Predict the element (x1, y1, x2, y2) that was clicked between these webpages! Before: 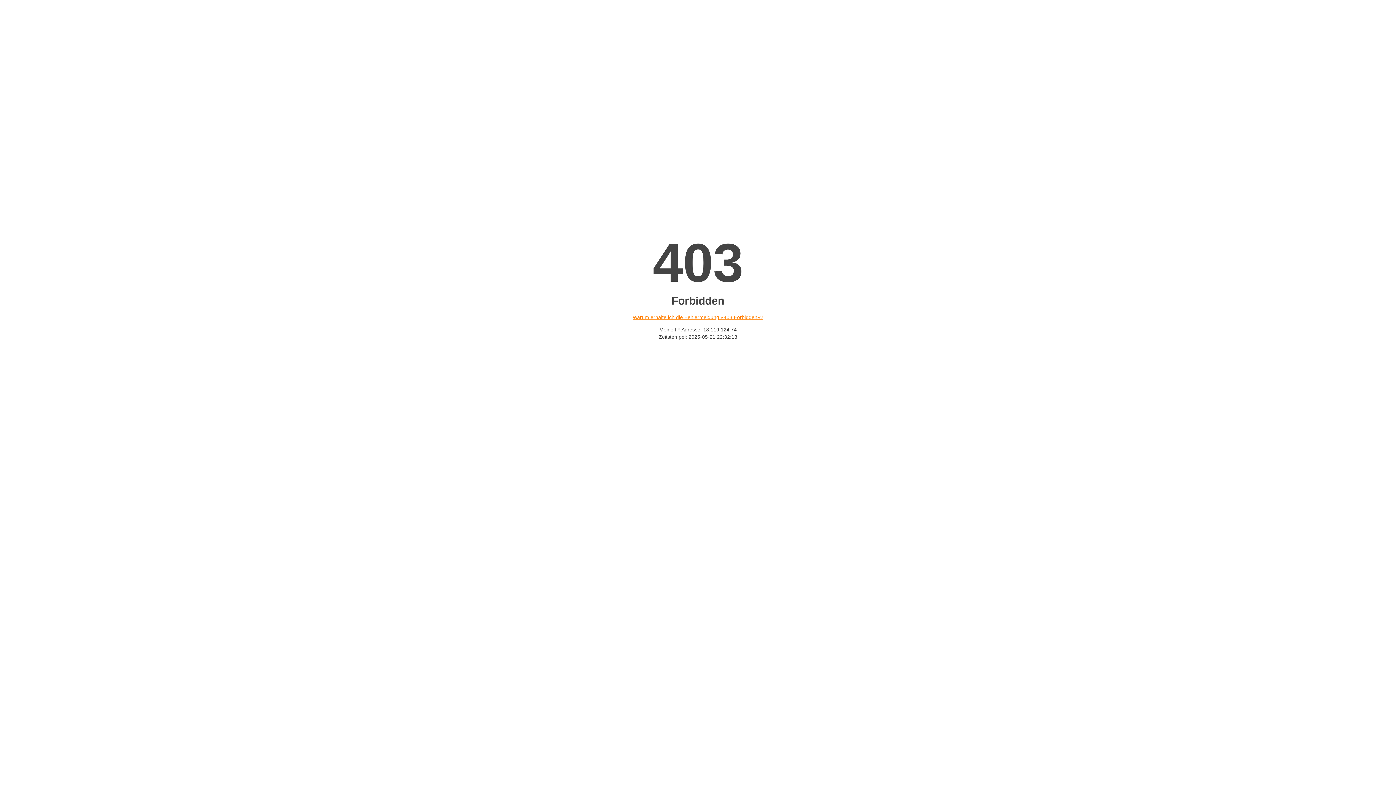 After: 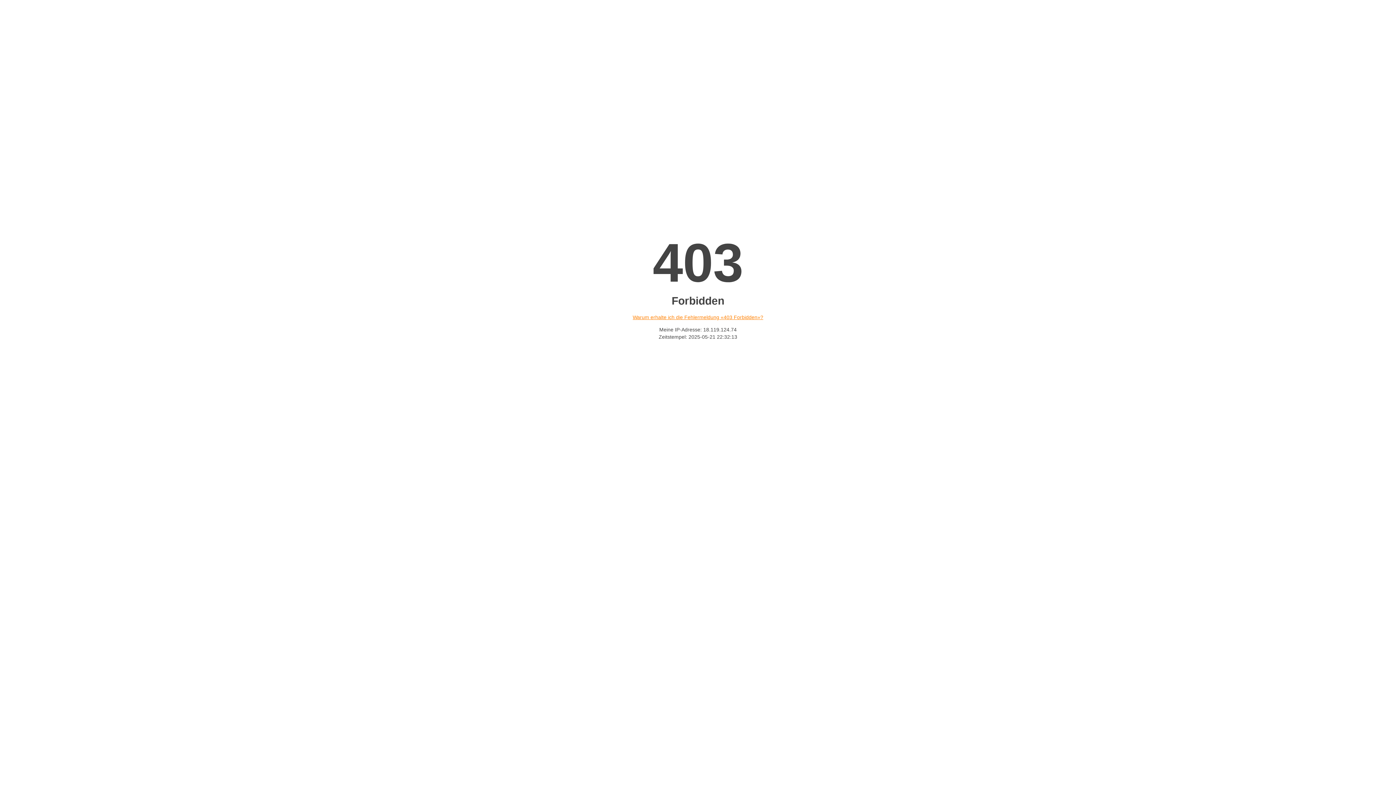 Action: bbox: (632, 314, 763, 320) label: Warum erhalte ich die Fehlermeldung «403 Forbidden»?